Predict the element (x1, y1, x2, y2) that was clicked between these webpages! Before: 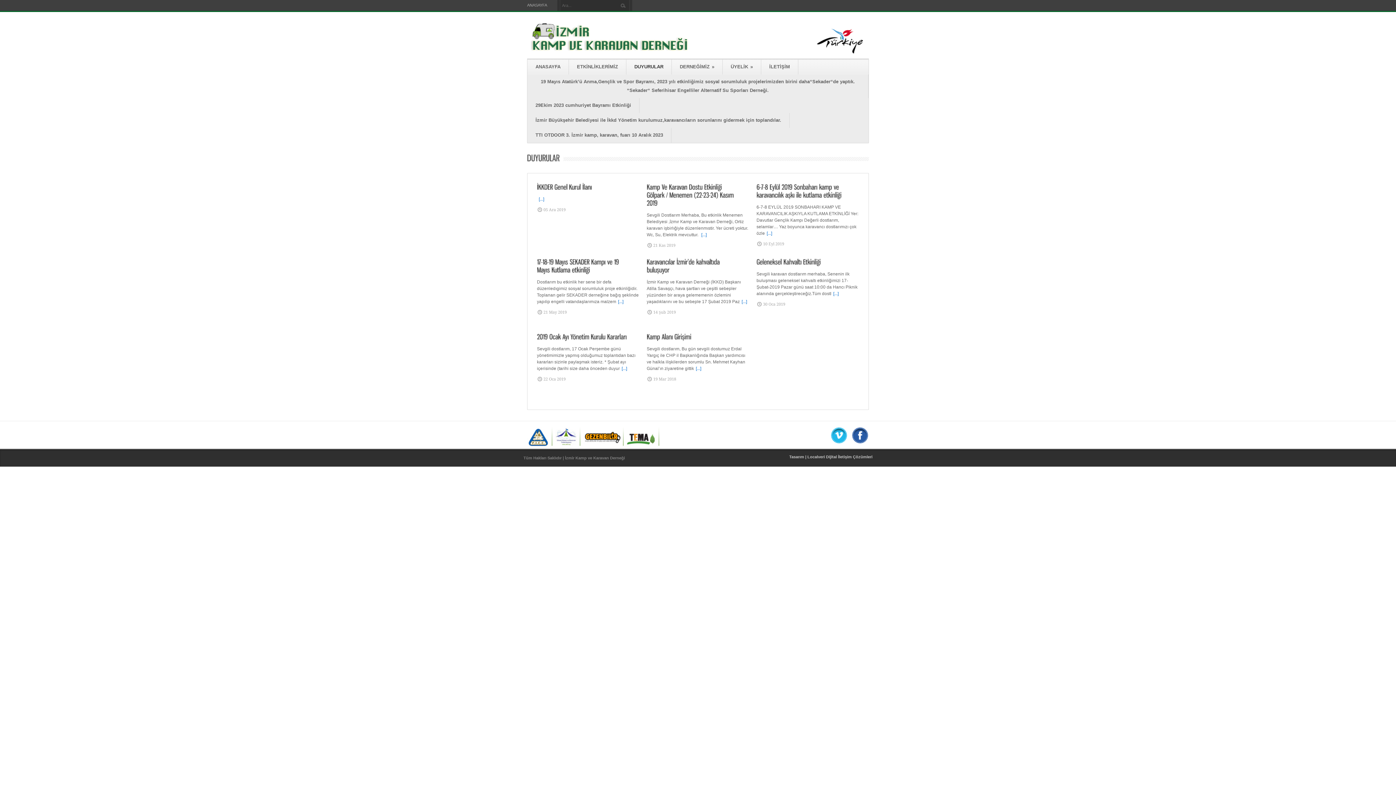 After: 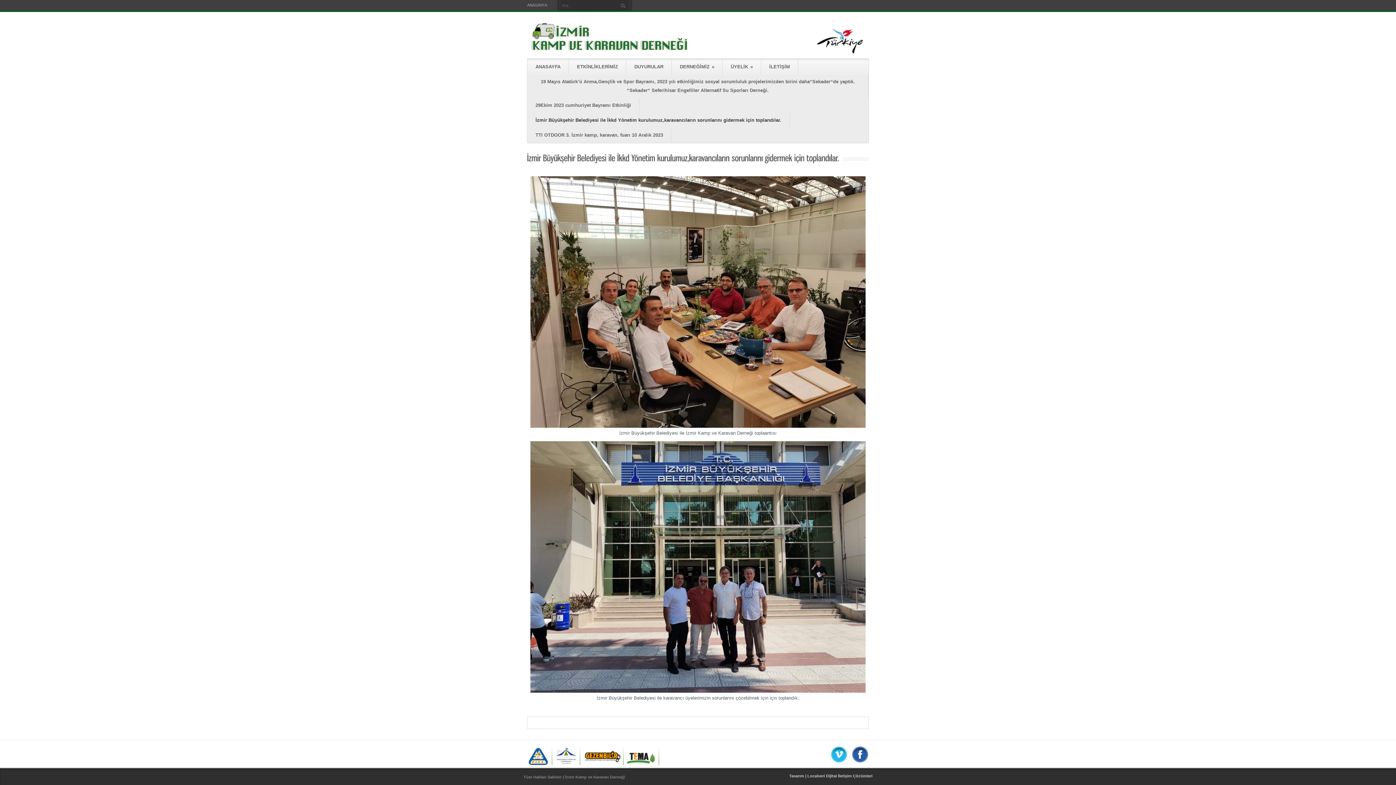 Action: label: İzmir Büyükşehir Belediyesi ile İkkd Yönetim kurulumuz,karavancıların sorunlarını gidermek için toplandılar. bbox: (527, 113, 789, 128)